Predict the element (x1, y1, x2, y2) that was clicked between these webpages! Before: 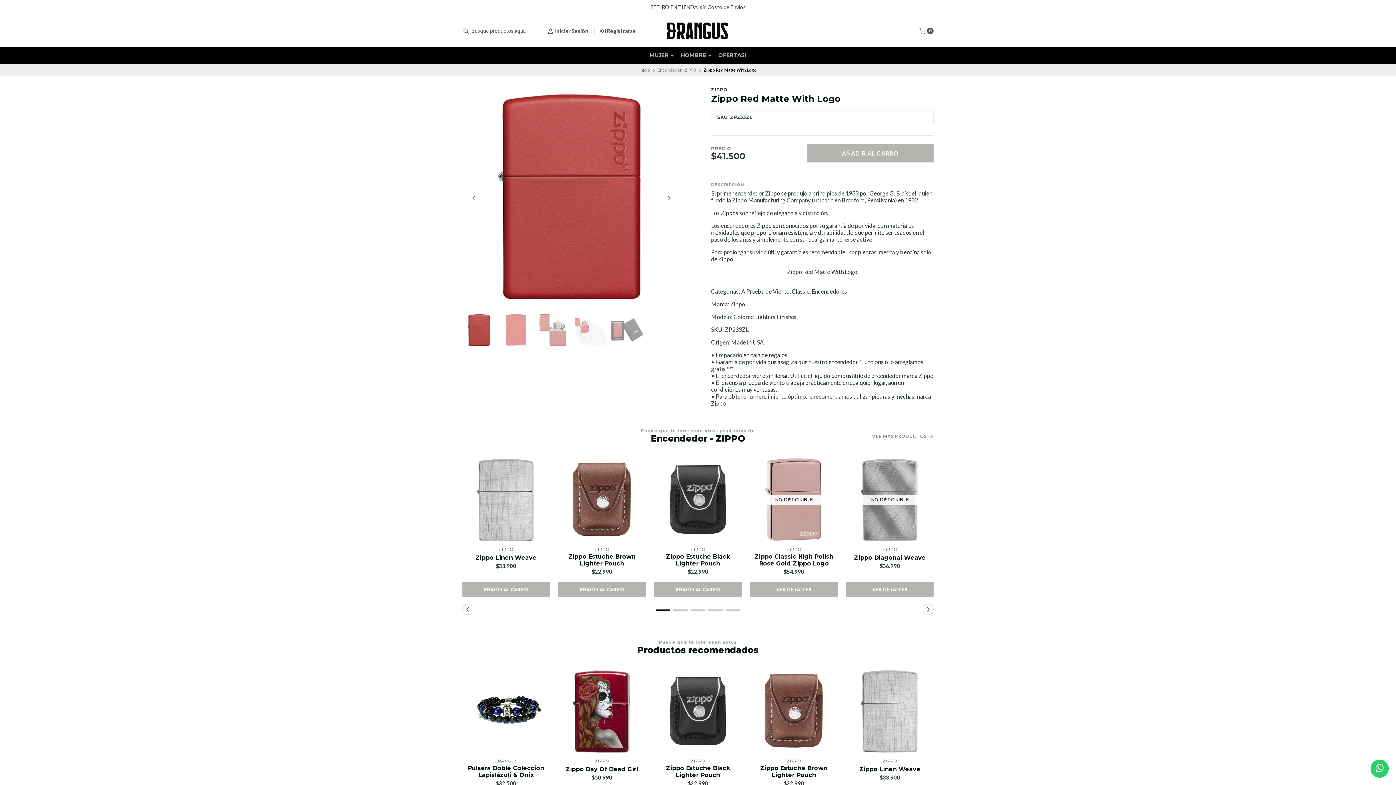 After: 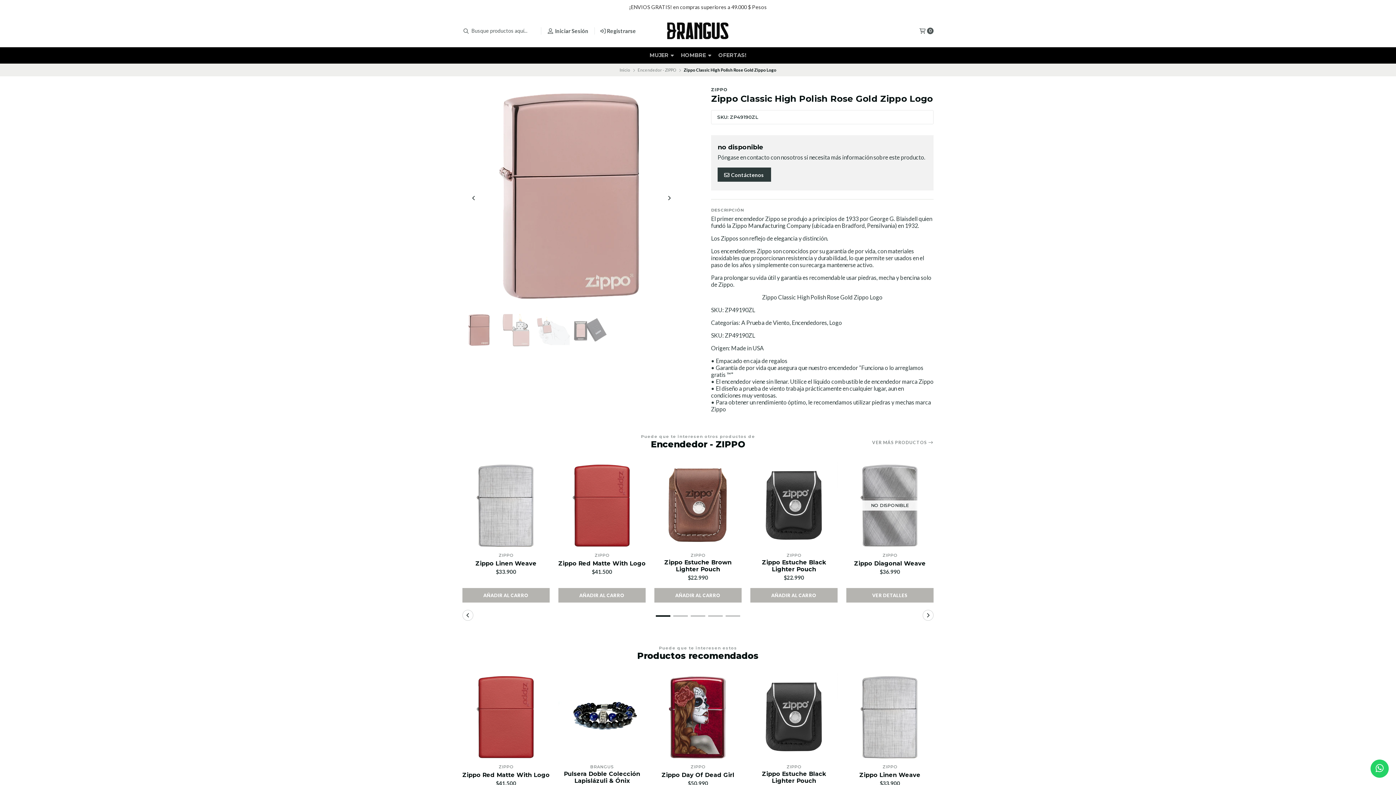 Action: label: Zippo Classic High Polish Rose Gold Zippo Logo bbox: (750, 553, 837, 567)